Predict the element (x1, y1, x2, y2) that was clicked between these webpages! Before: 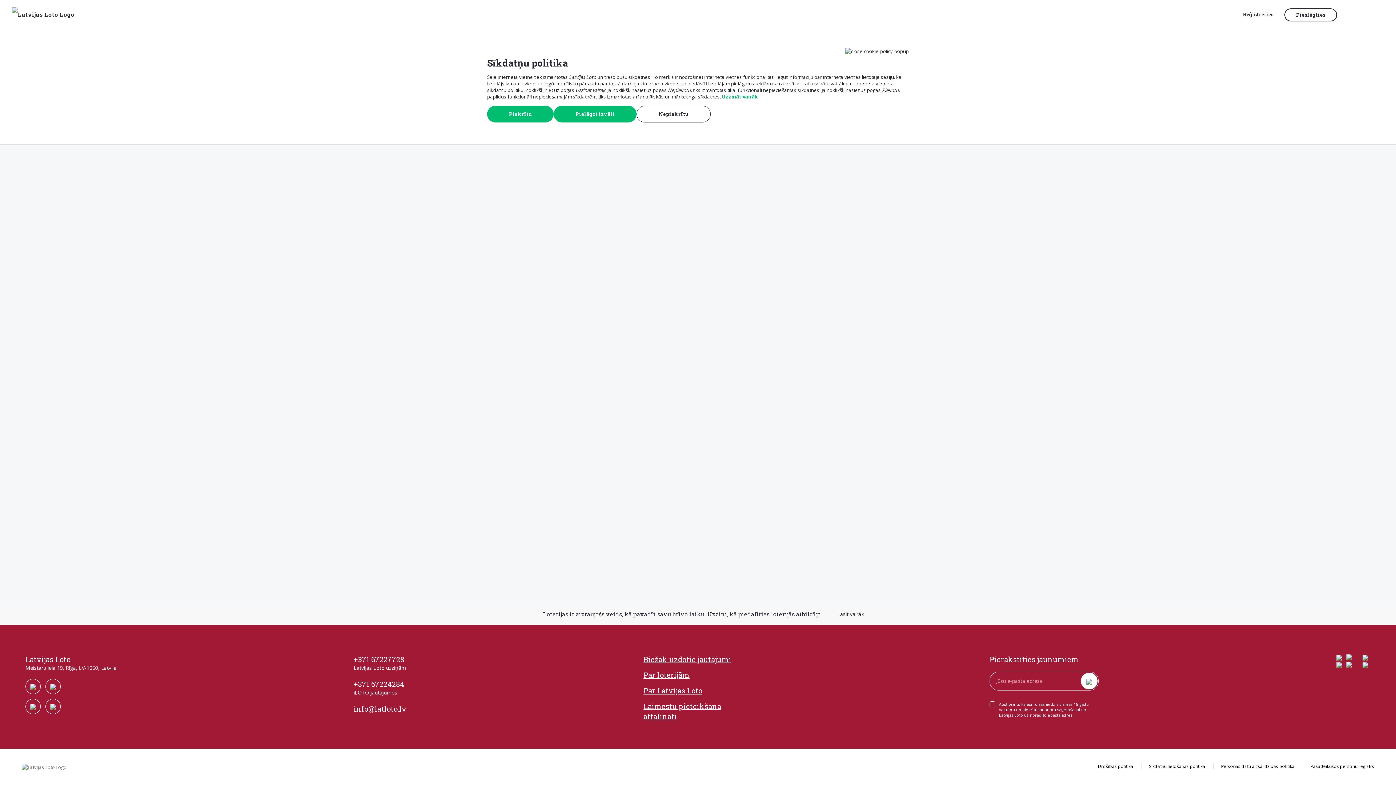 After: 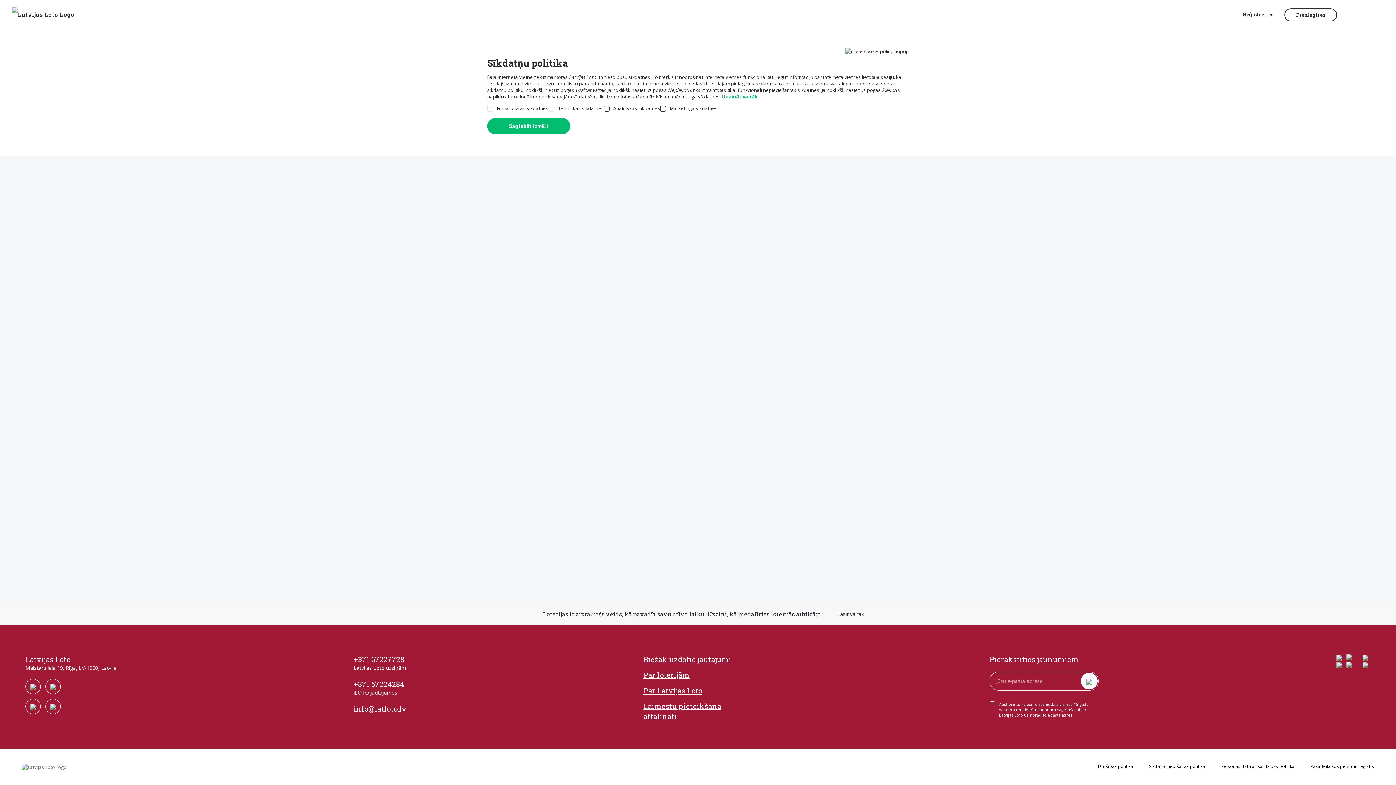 Action: label: Pielāgot izvēli bbox: (553, 105, 636, 122)